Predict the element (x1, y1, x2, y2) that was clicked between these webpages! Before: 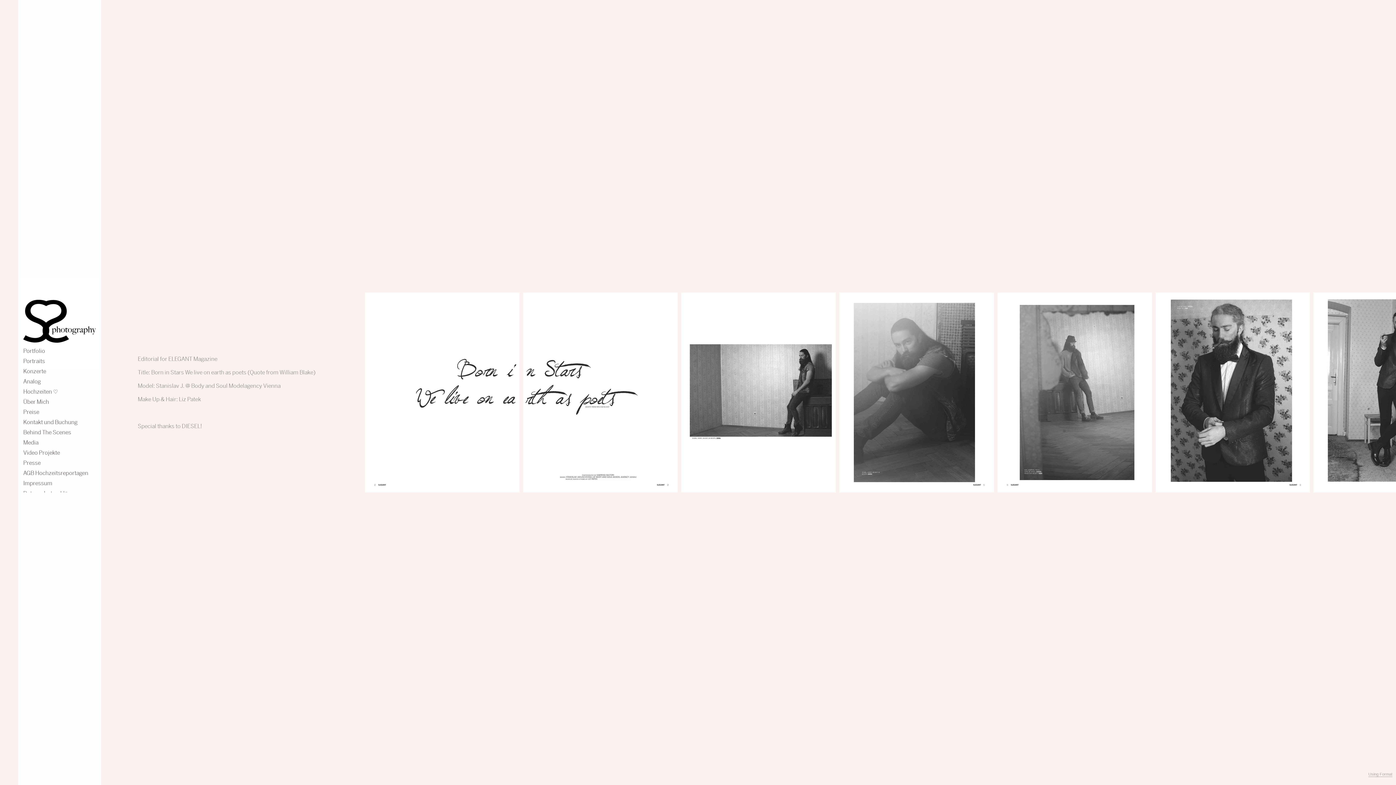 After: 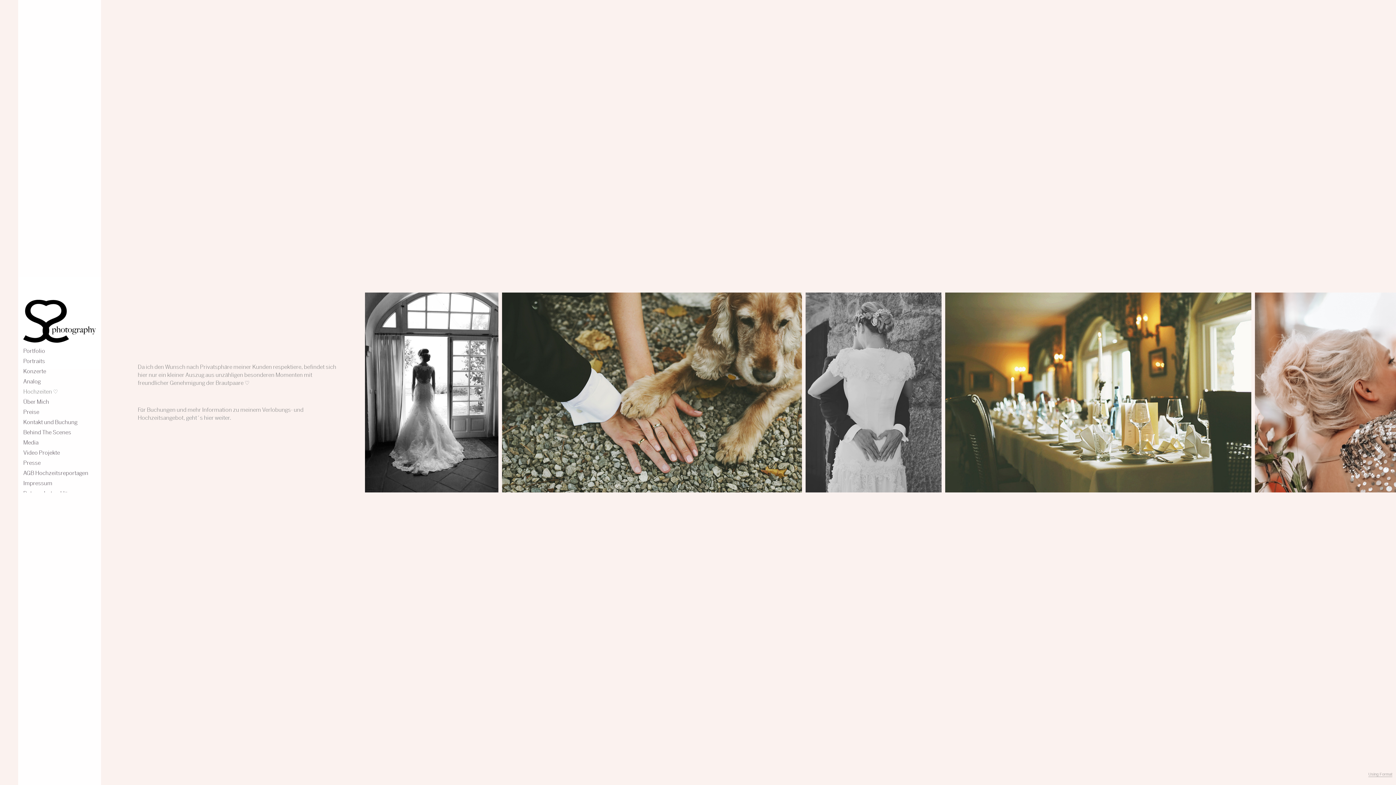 Action: label: Hochzeiten ♡ bbox: (23, 387, 57, 396)